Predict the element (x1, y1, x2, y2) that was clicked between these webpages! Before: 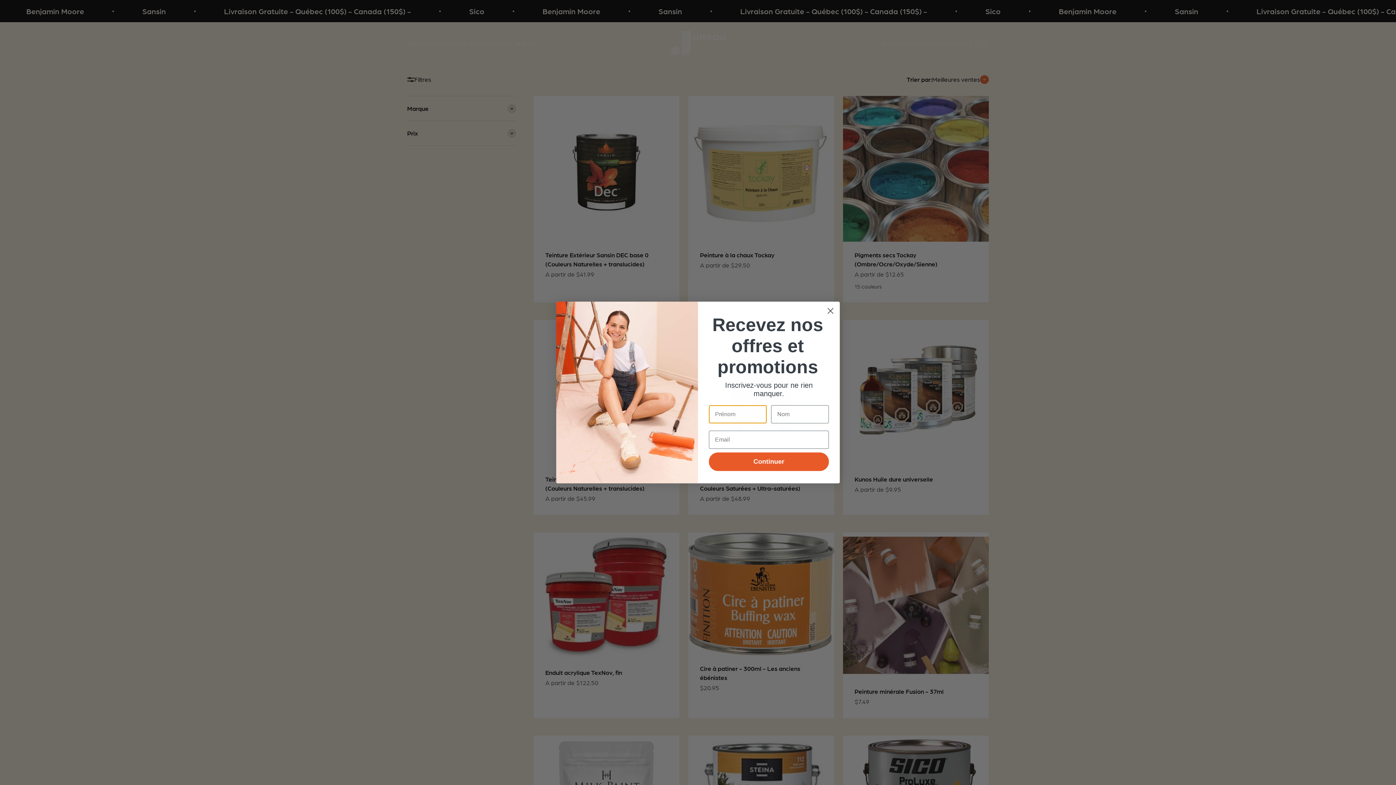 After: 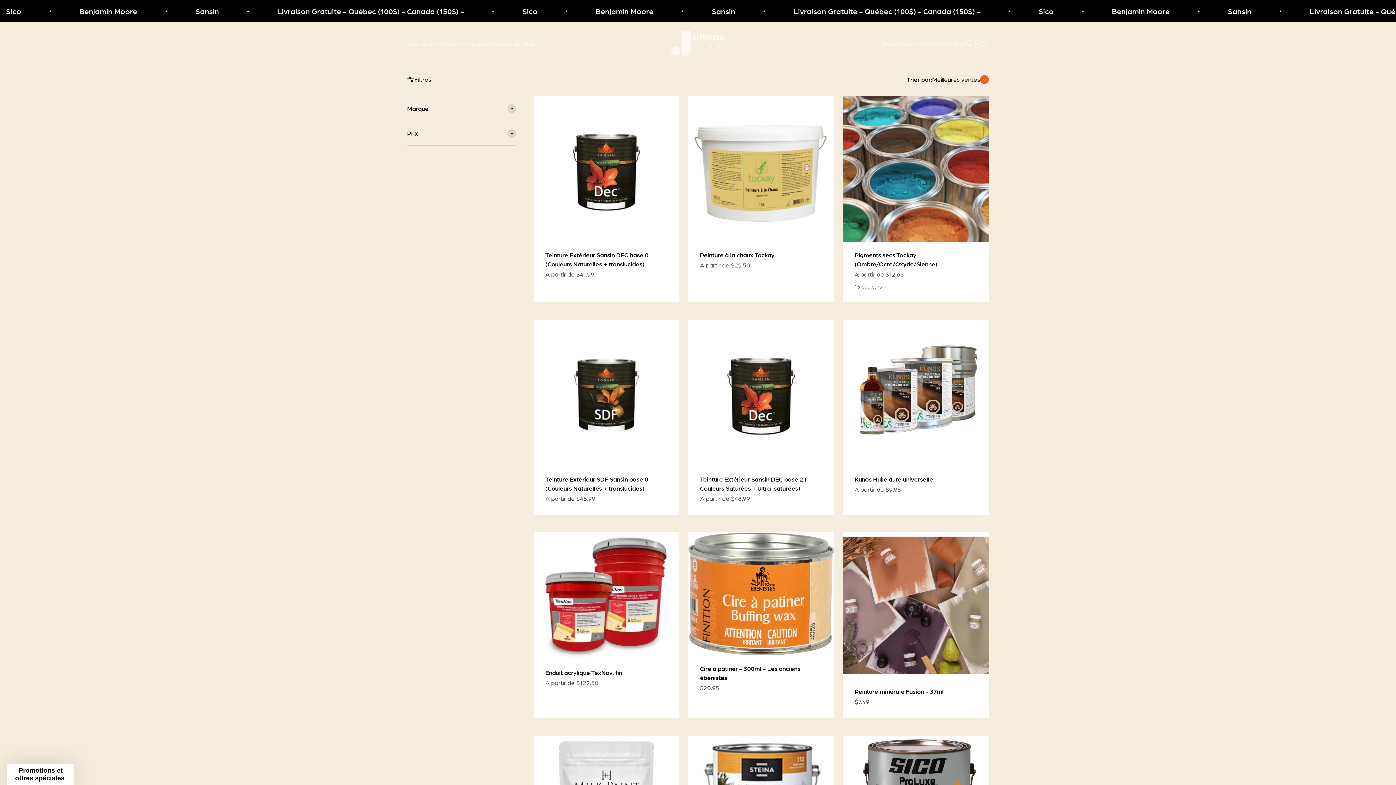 Action: bbox: (824, 304, 837, 317) label: Close dialog